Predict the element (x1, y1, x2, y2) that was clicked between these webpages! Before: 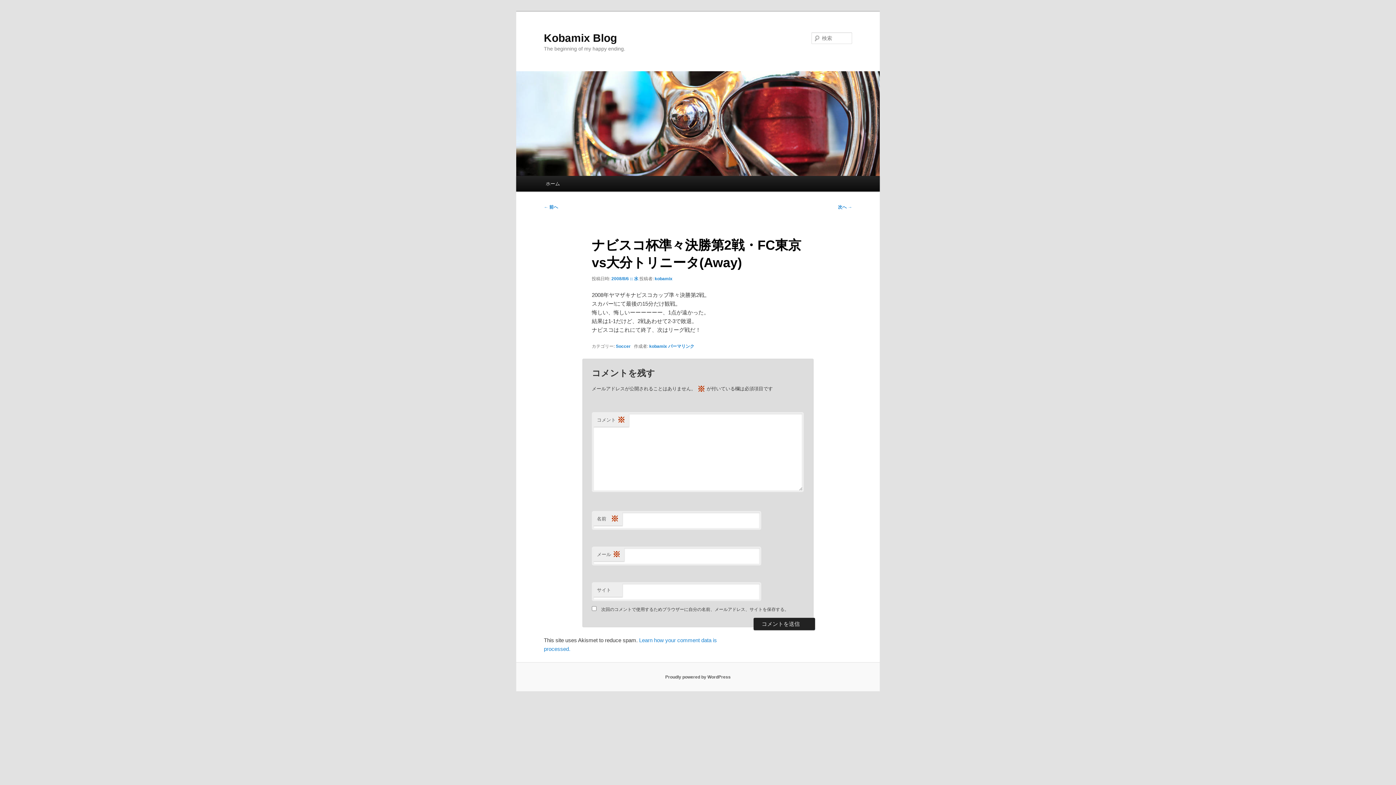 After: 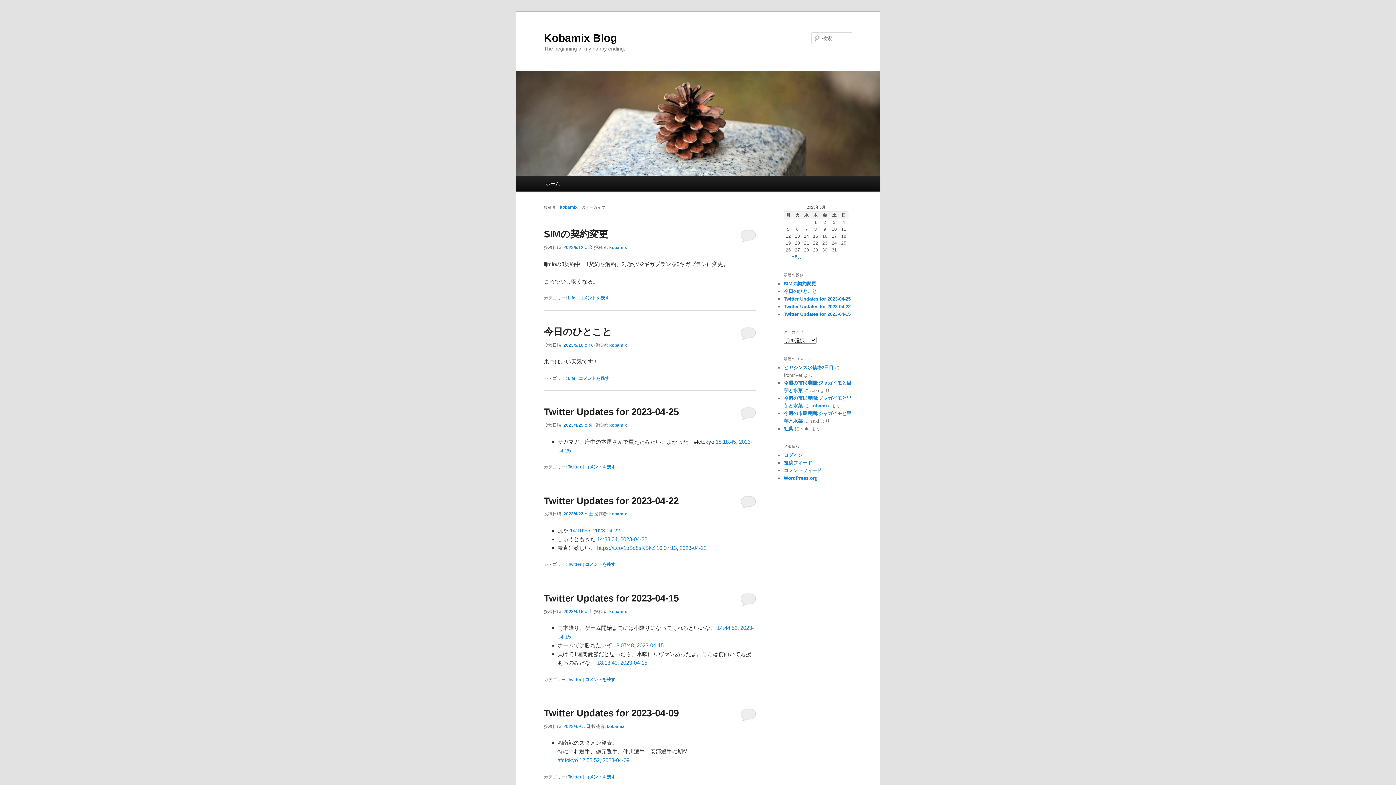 Action: label: kobamix bbox: (649, 344, 667, 349)